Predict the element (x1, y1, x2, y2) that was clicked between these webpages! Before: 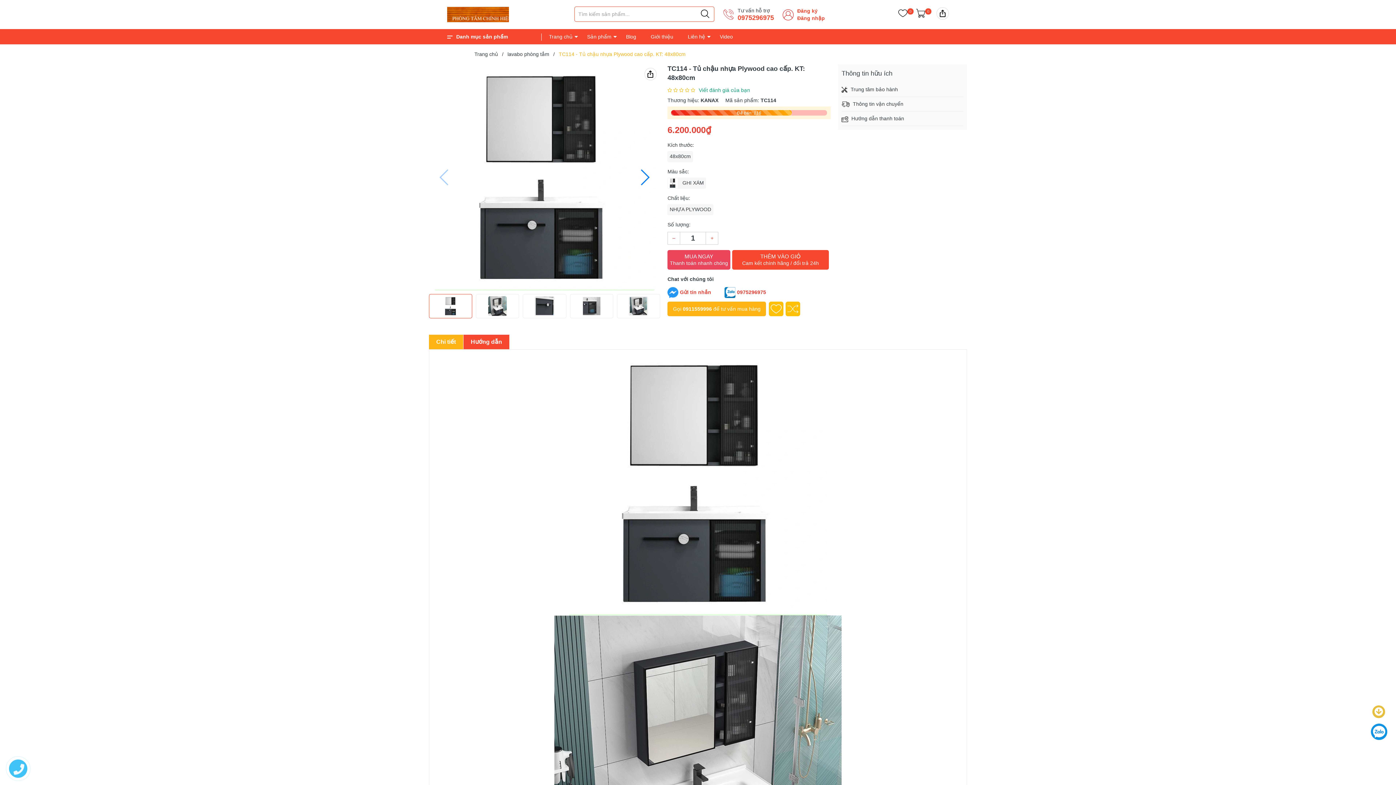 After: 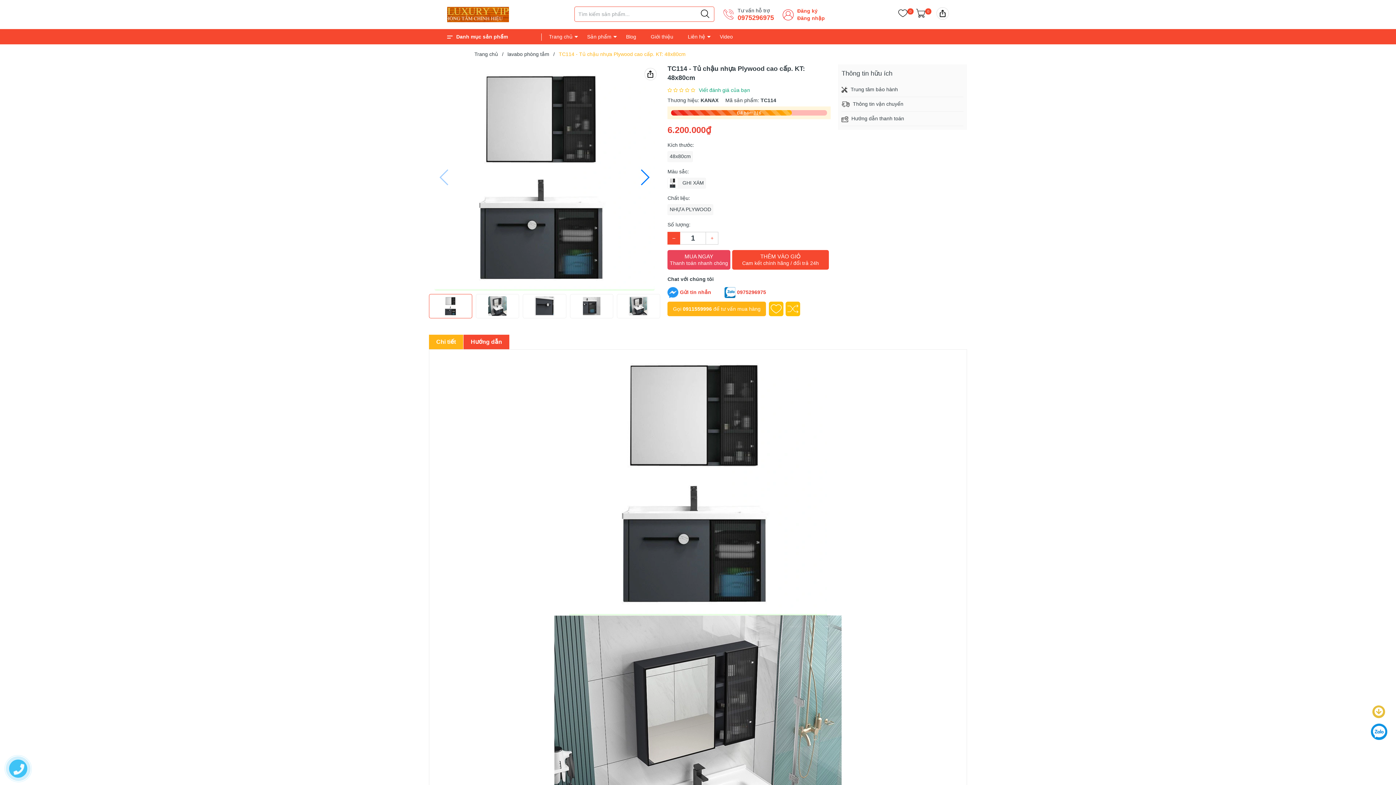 Action: bbox: (667, 223, 680, 236) label: –